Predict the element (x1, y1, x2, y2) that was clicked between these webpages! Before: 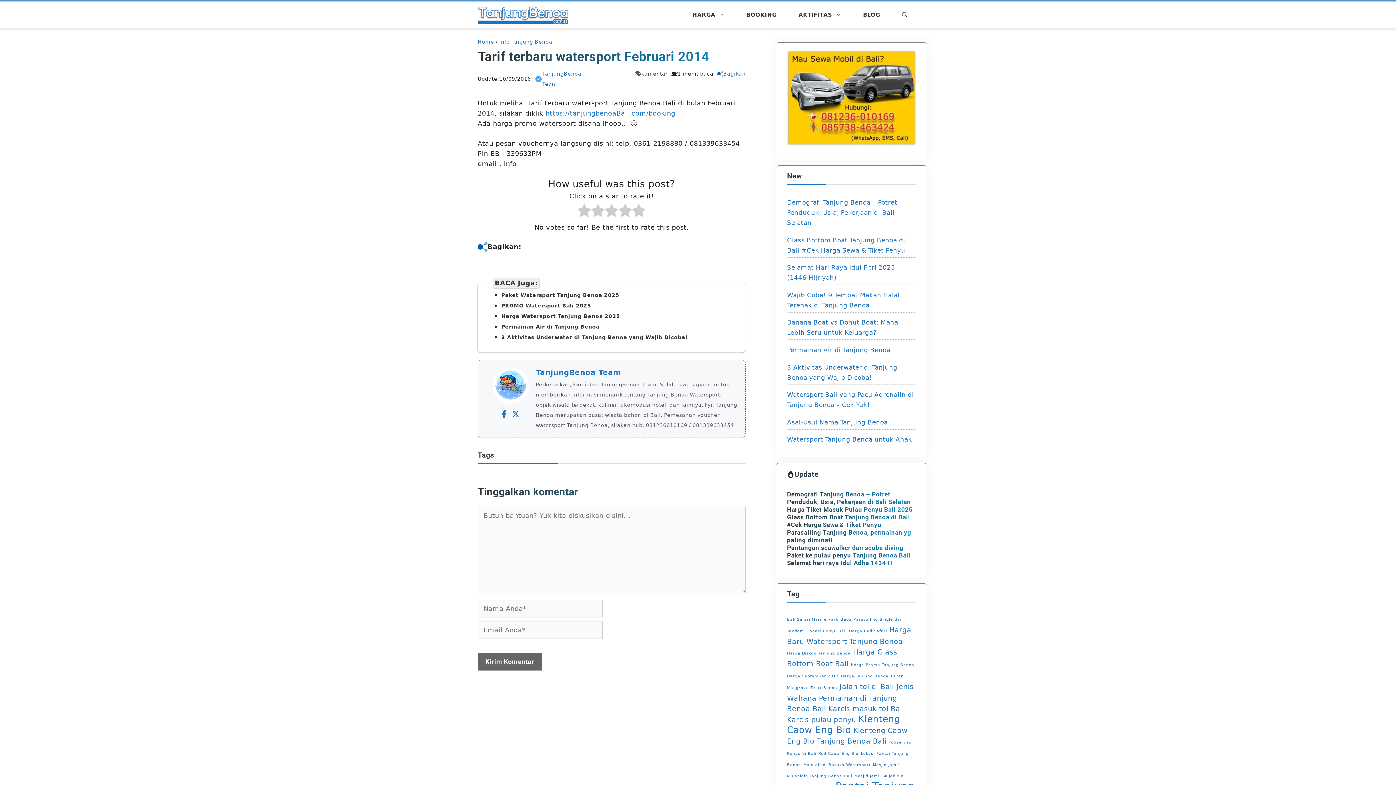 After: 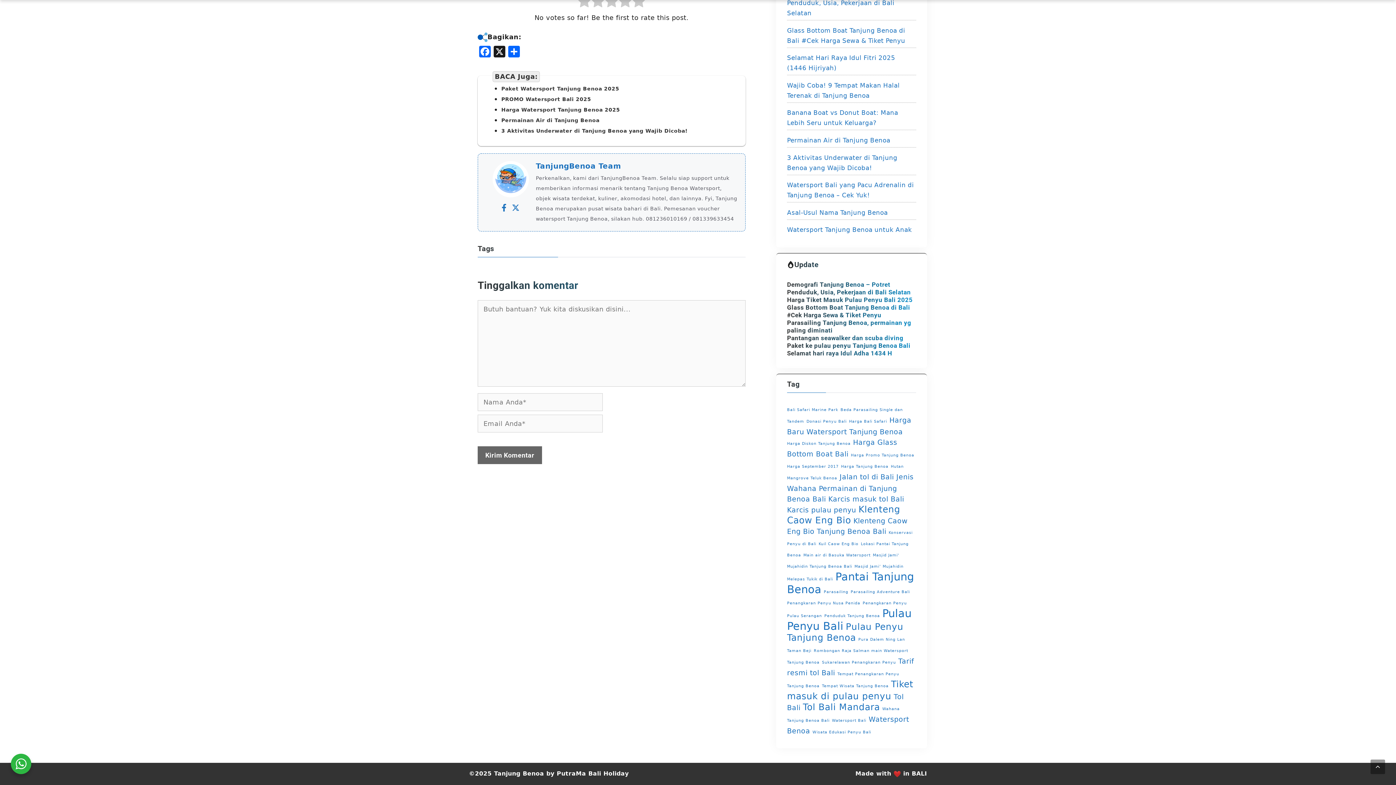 Action: bbox: (723, 70, 745, 76) label: Bagikan